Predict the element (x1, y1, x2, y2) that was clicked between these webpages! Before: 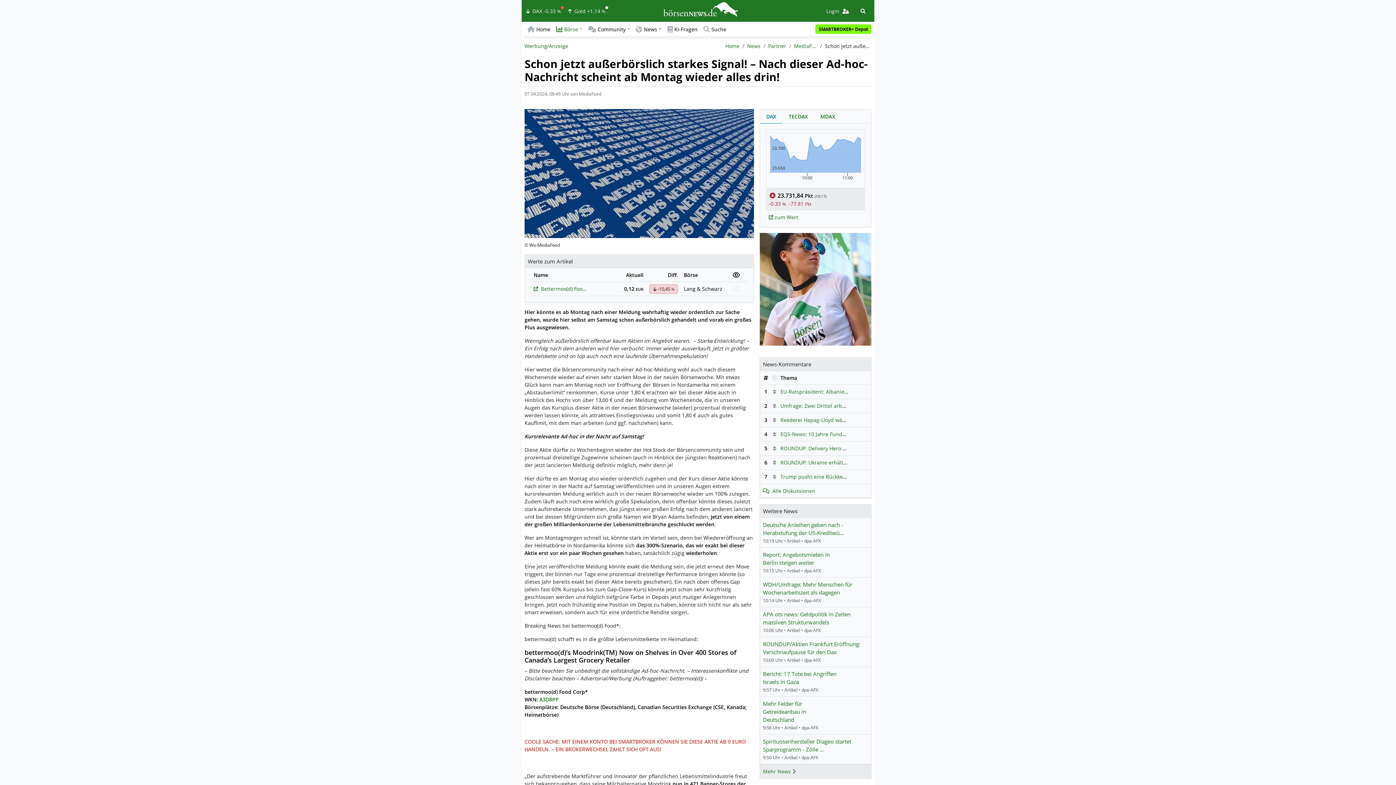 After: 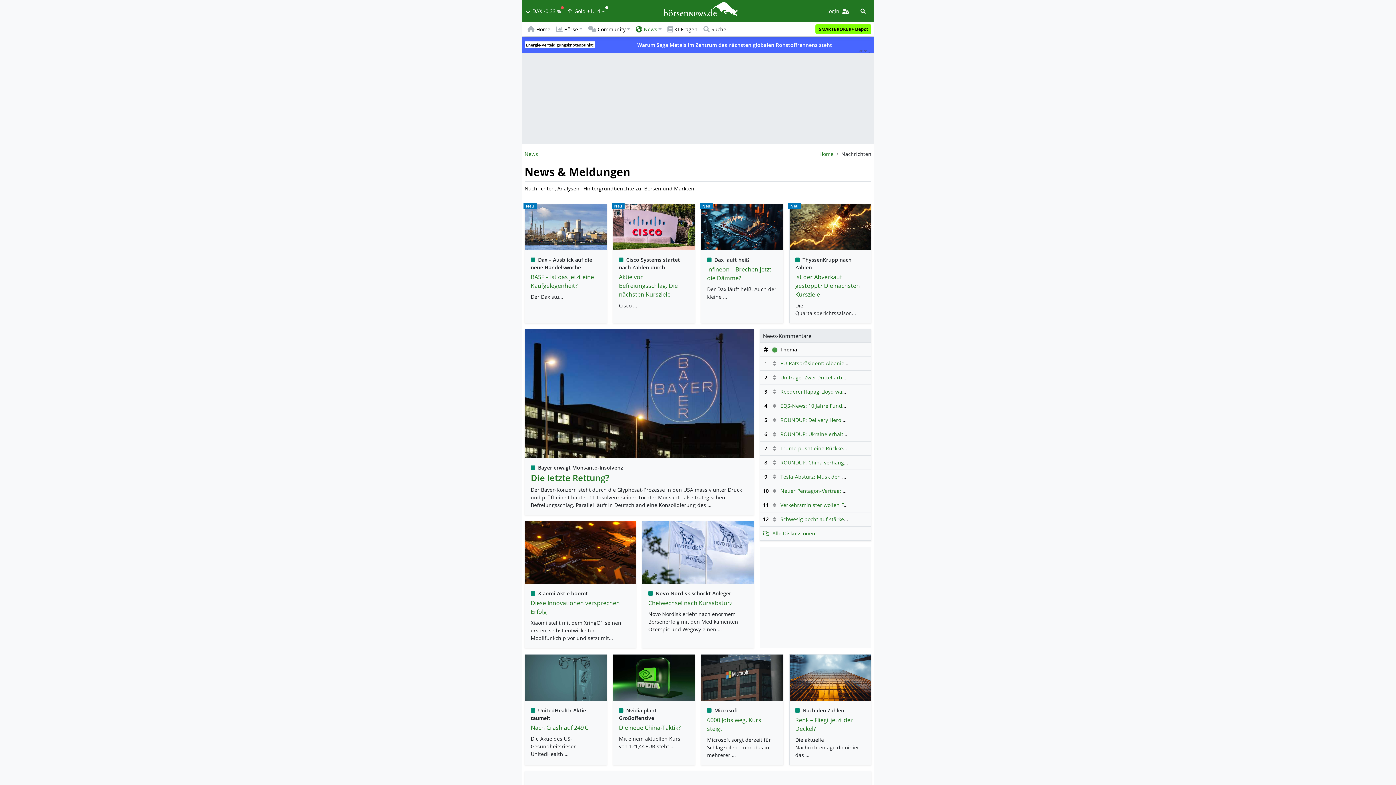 Action: label: News bbox: (747, 42, 760, 49)